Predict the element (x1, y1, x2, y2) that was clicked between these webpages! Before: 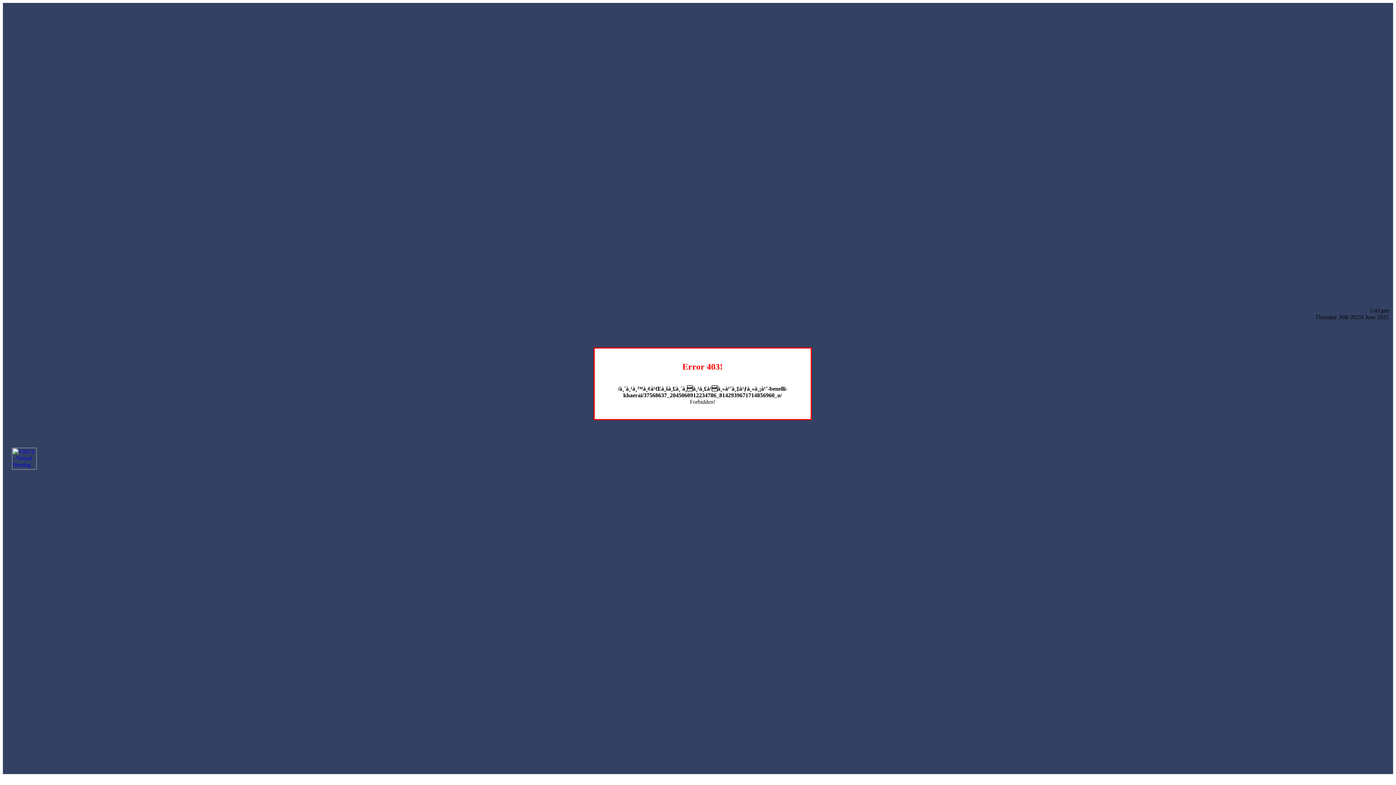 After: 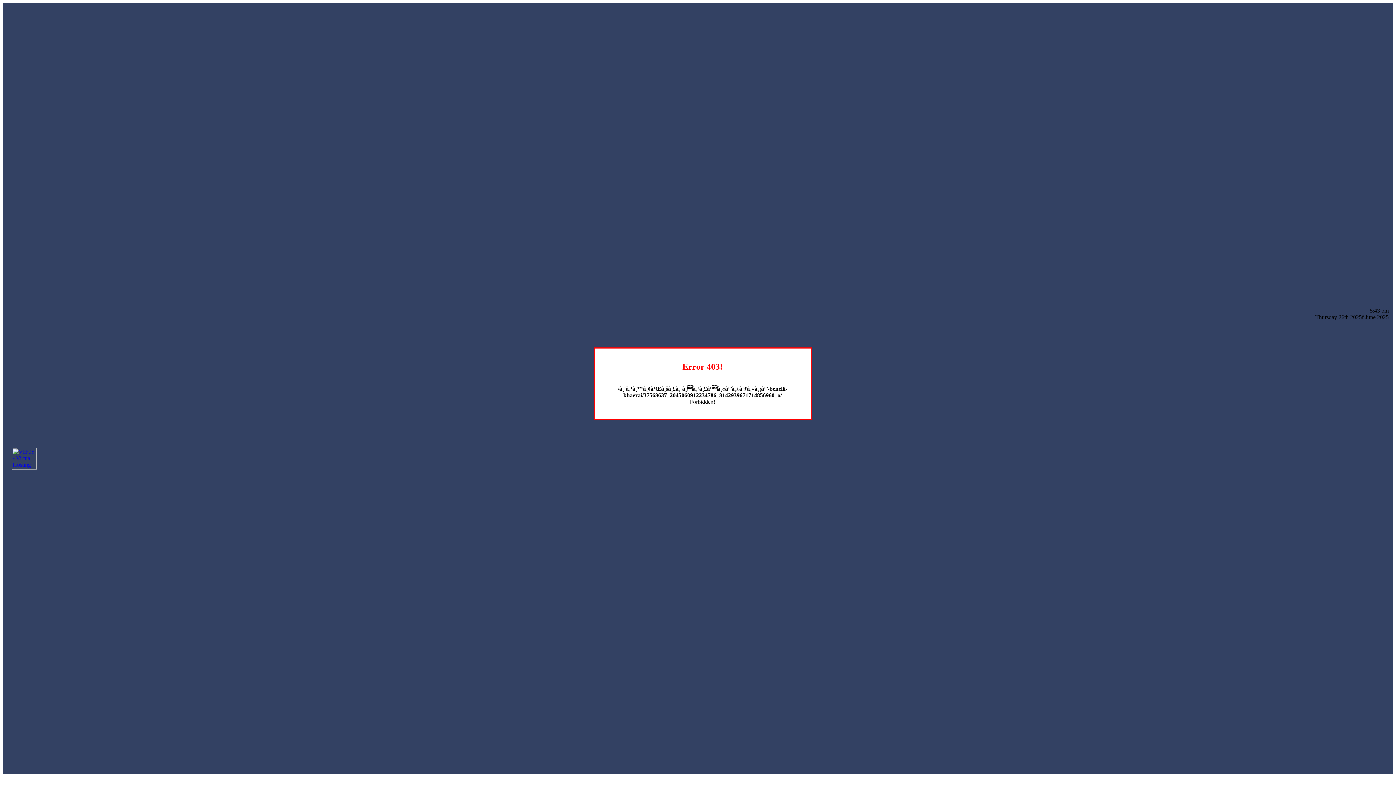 Action: bbox: (12, 464, 36, 470)